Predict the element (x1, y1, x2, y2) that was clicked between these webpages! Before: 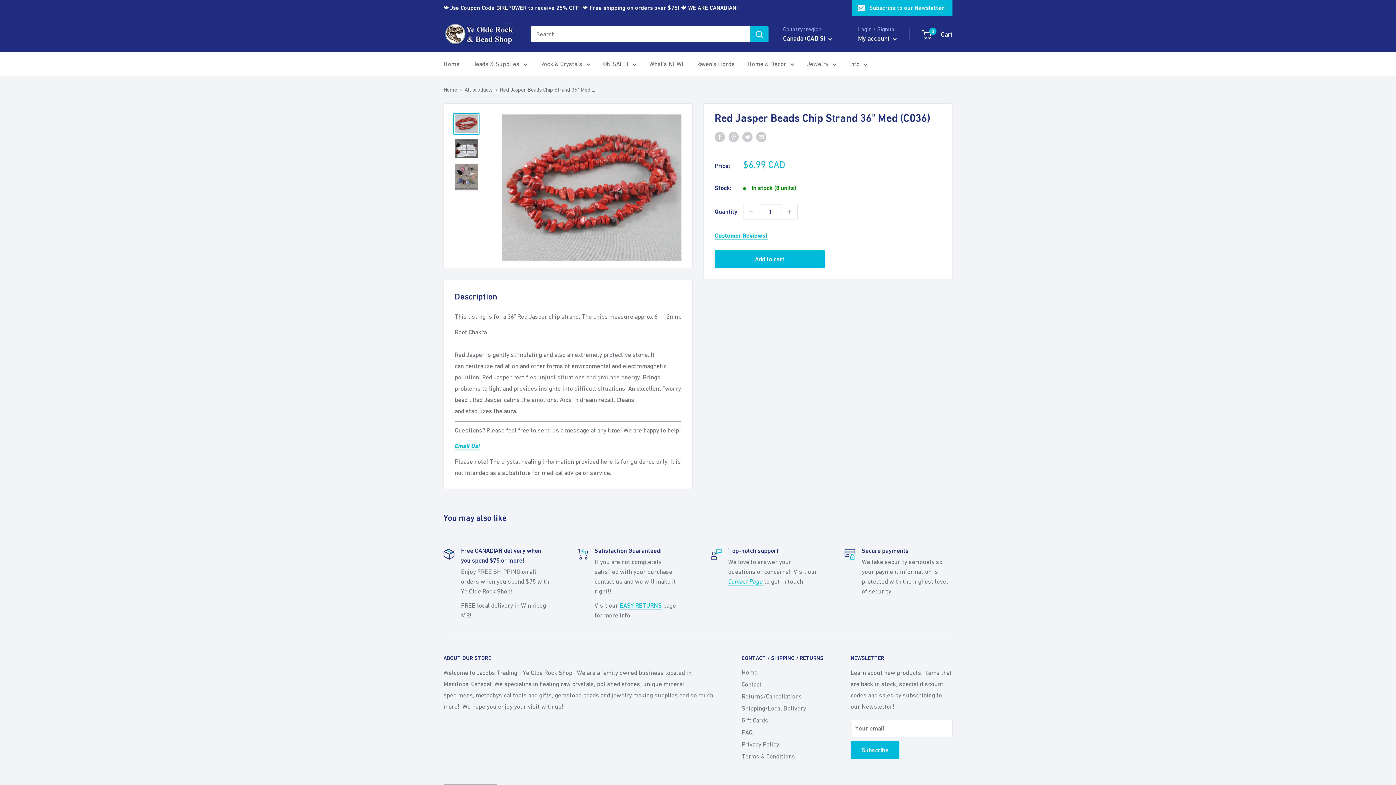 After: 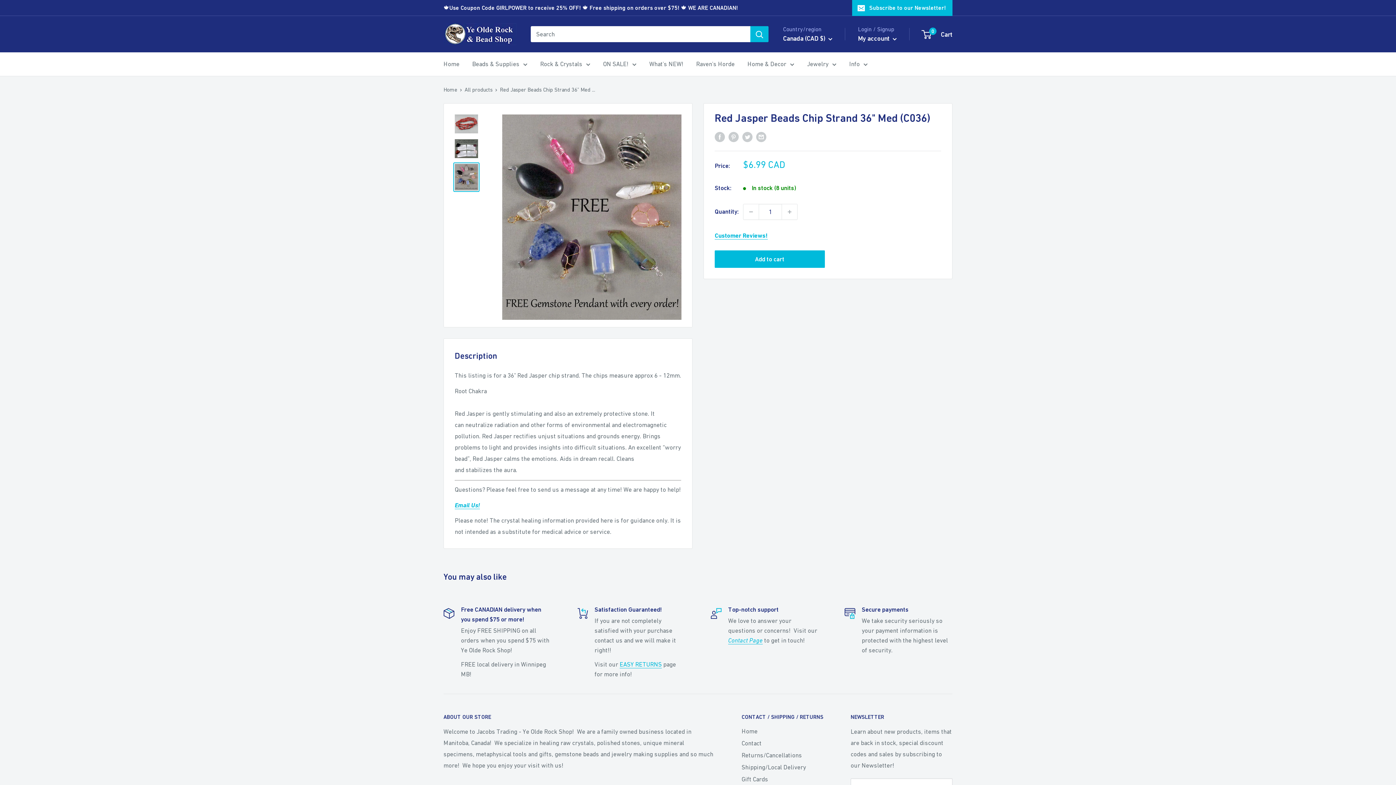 Action: bbox: (453, 162, 479, 192)